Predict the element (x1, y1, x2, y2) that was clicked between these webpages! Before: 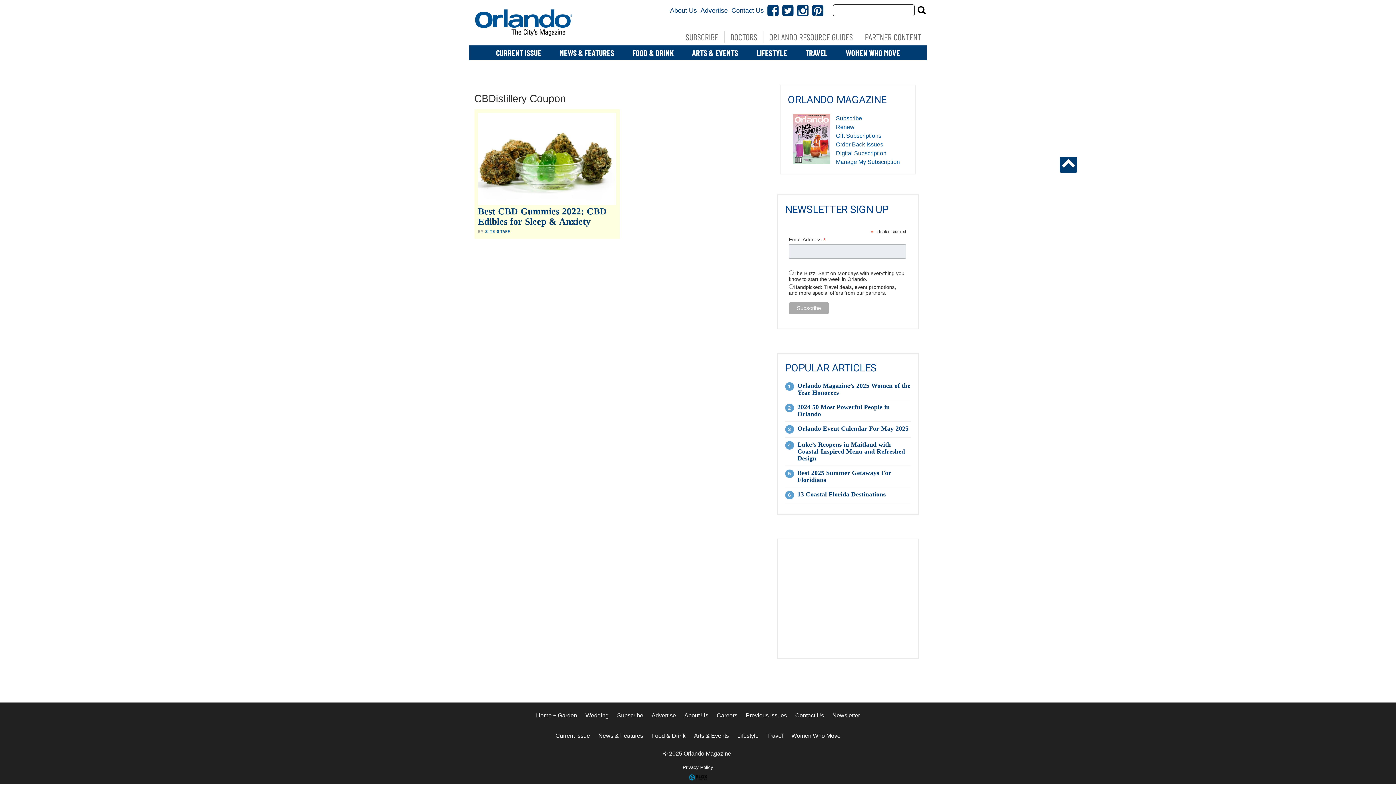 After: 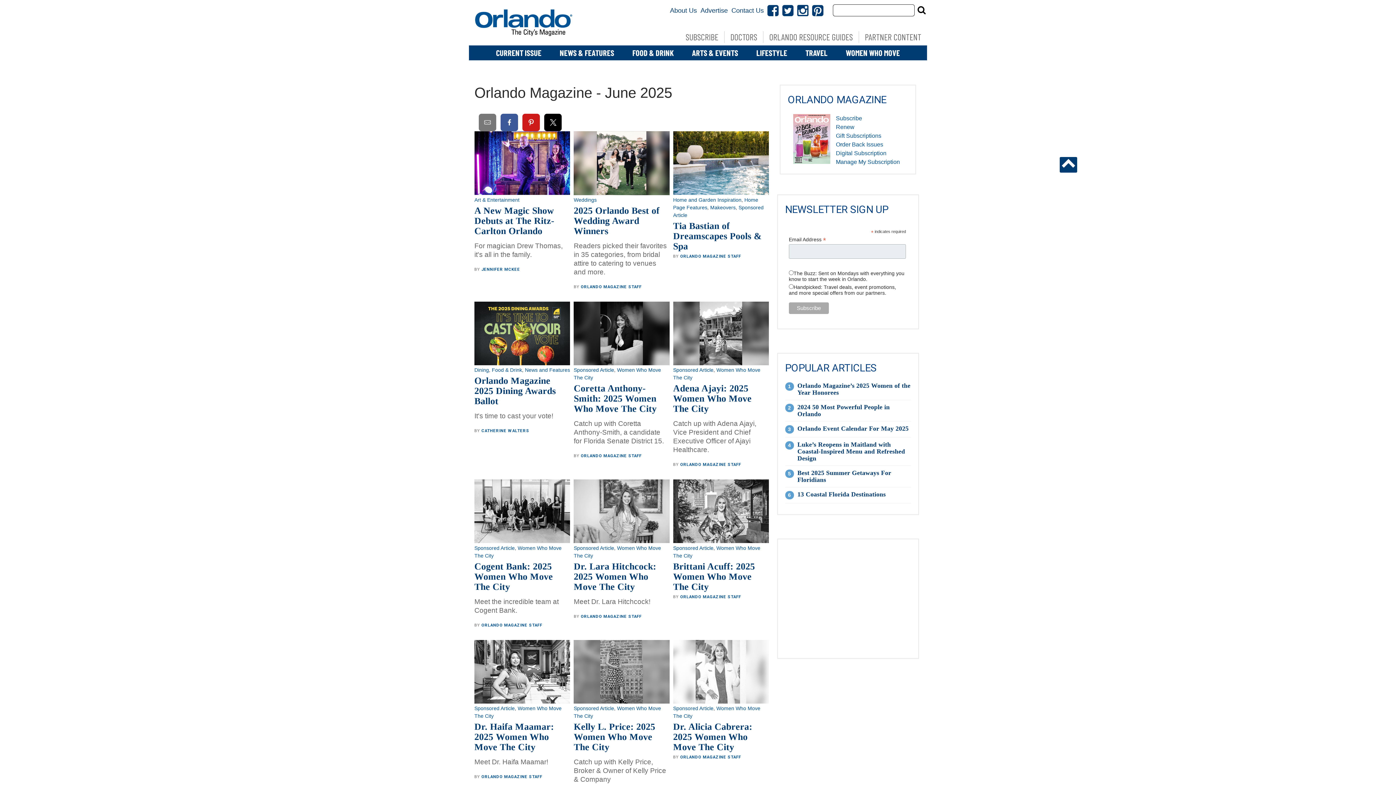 Action: label: CURRENT ISSUE bbox: (487, 45, 550, 60)